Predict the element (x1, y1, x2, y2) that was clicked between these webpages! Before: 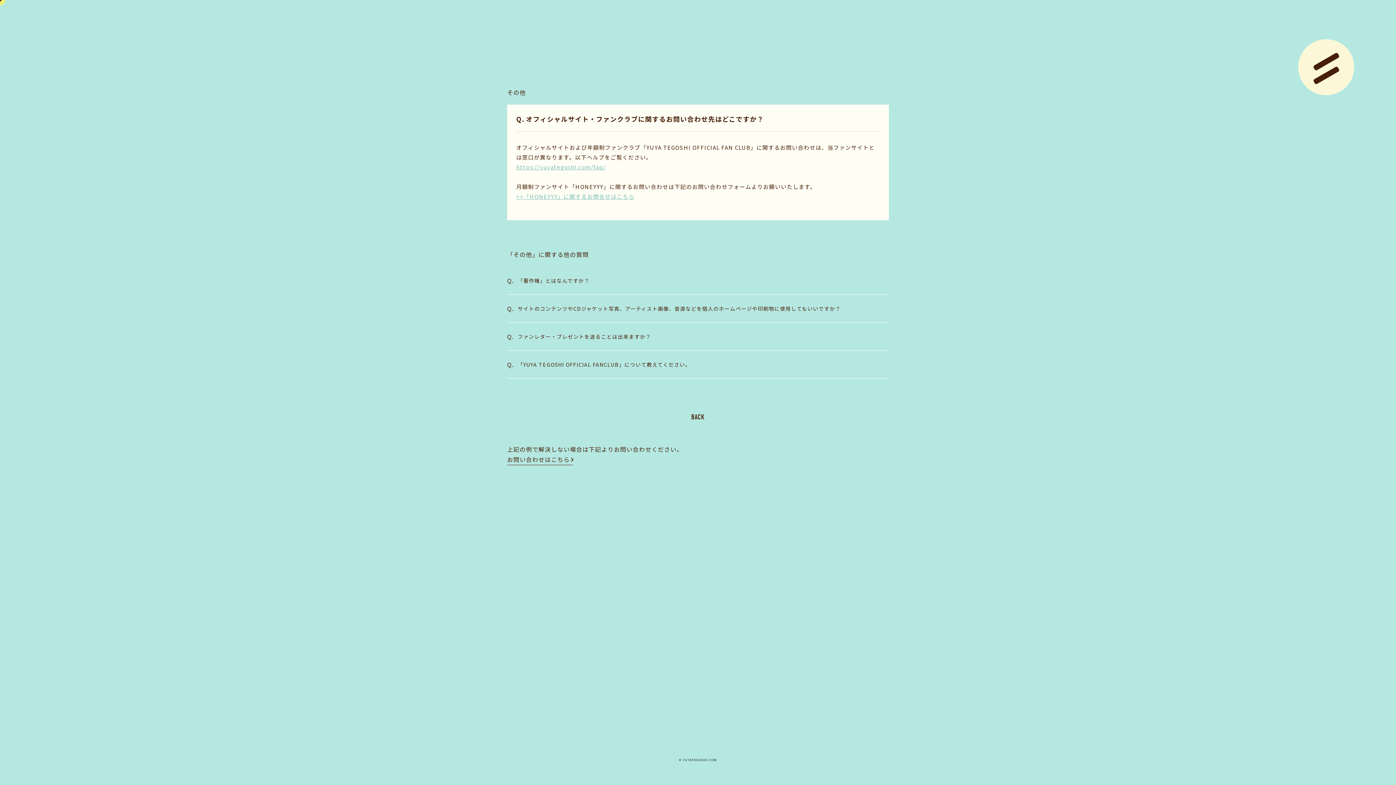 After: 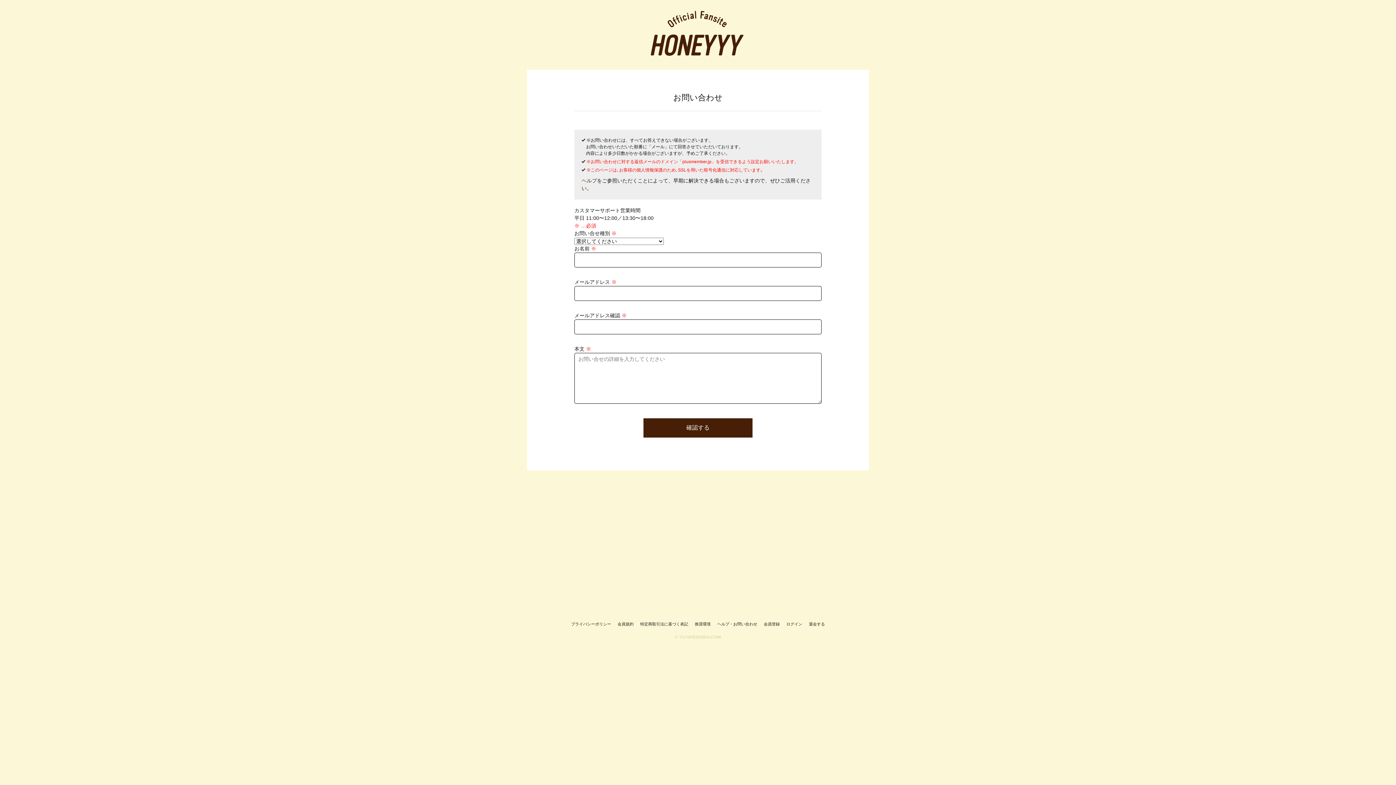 Action: bbox: (507, 455, 573, 465) label: お問い合わせはこちら